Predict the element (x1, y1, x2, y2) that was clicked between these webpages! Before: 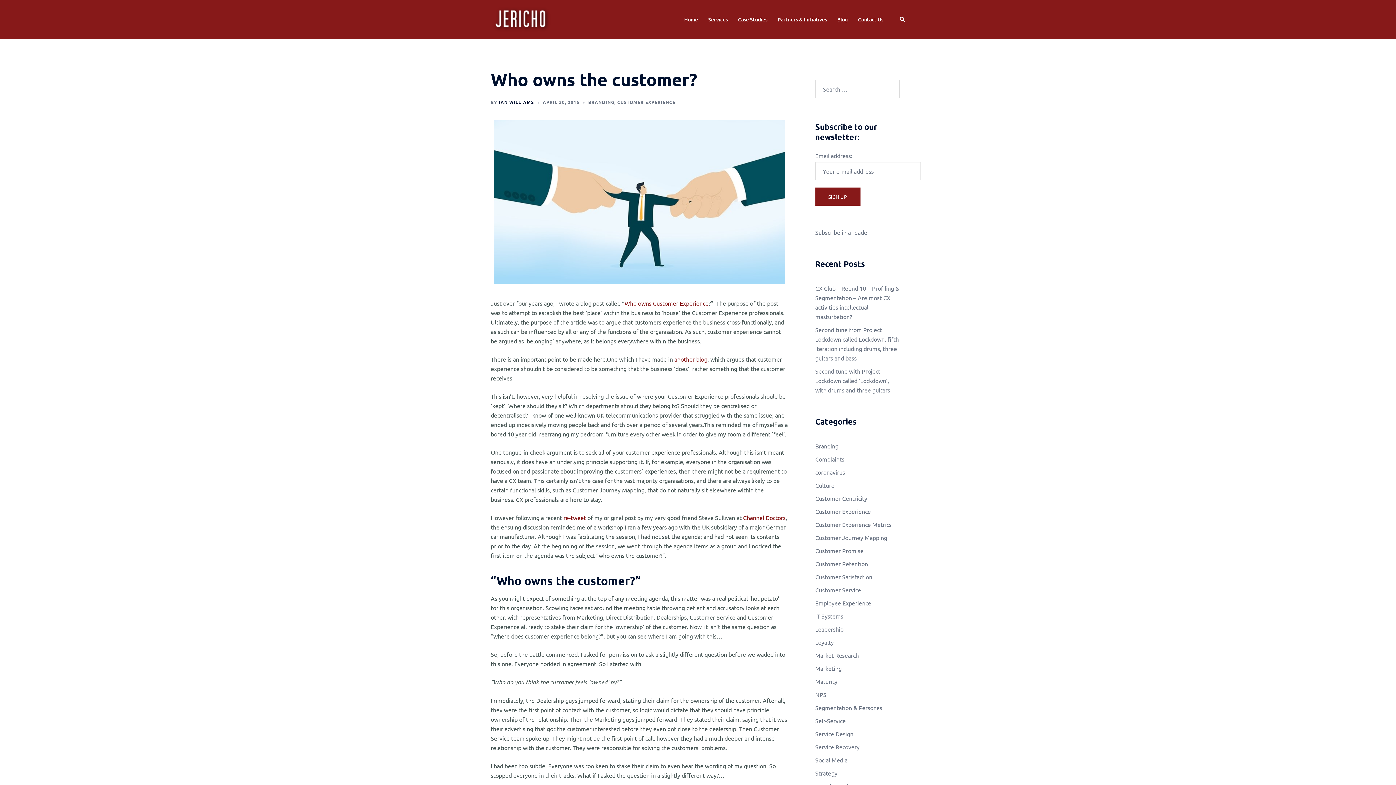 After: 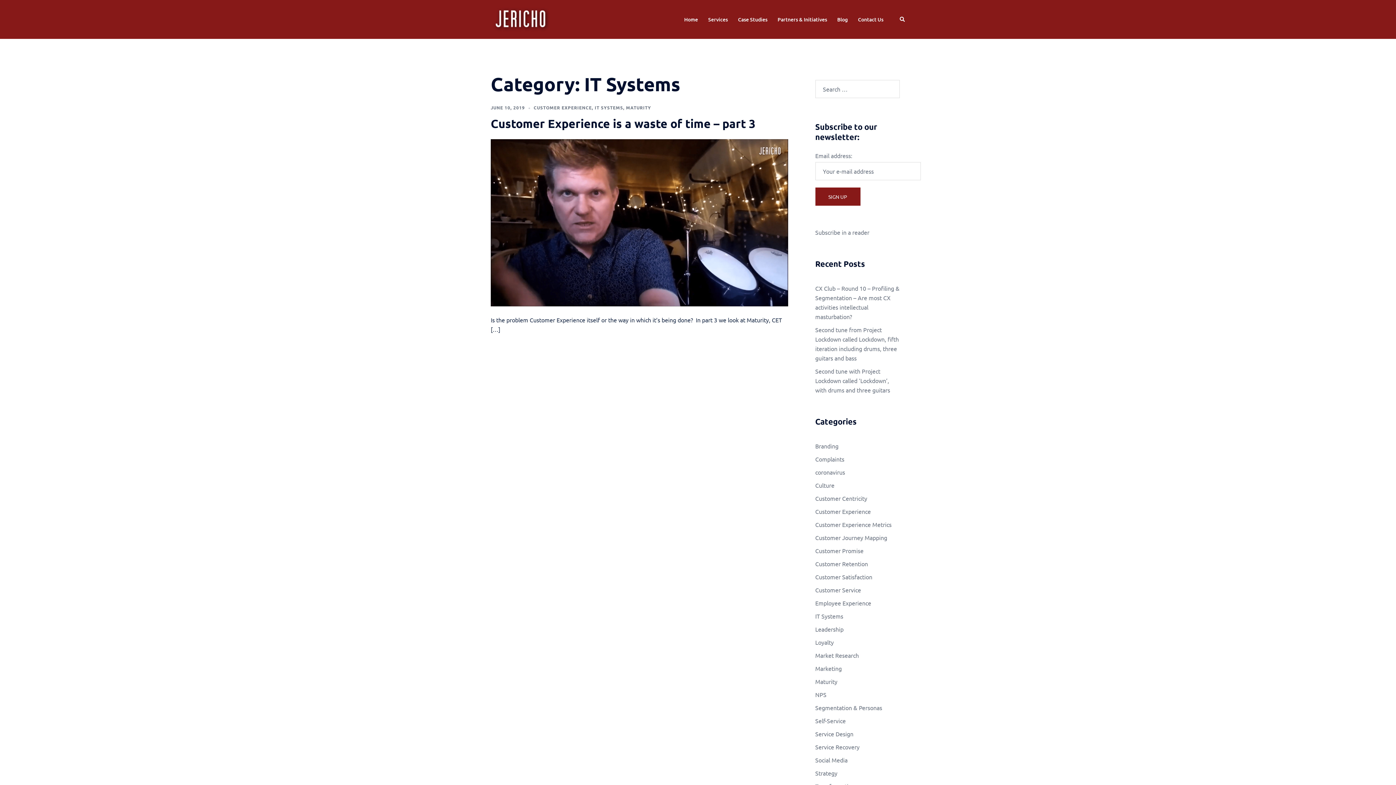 Action: label: IT Systems bbox: (815, 612, 843, 620)